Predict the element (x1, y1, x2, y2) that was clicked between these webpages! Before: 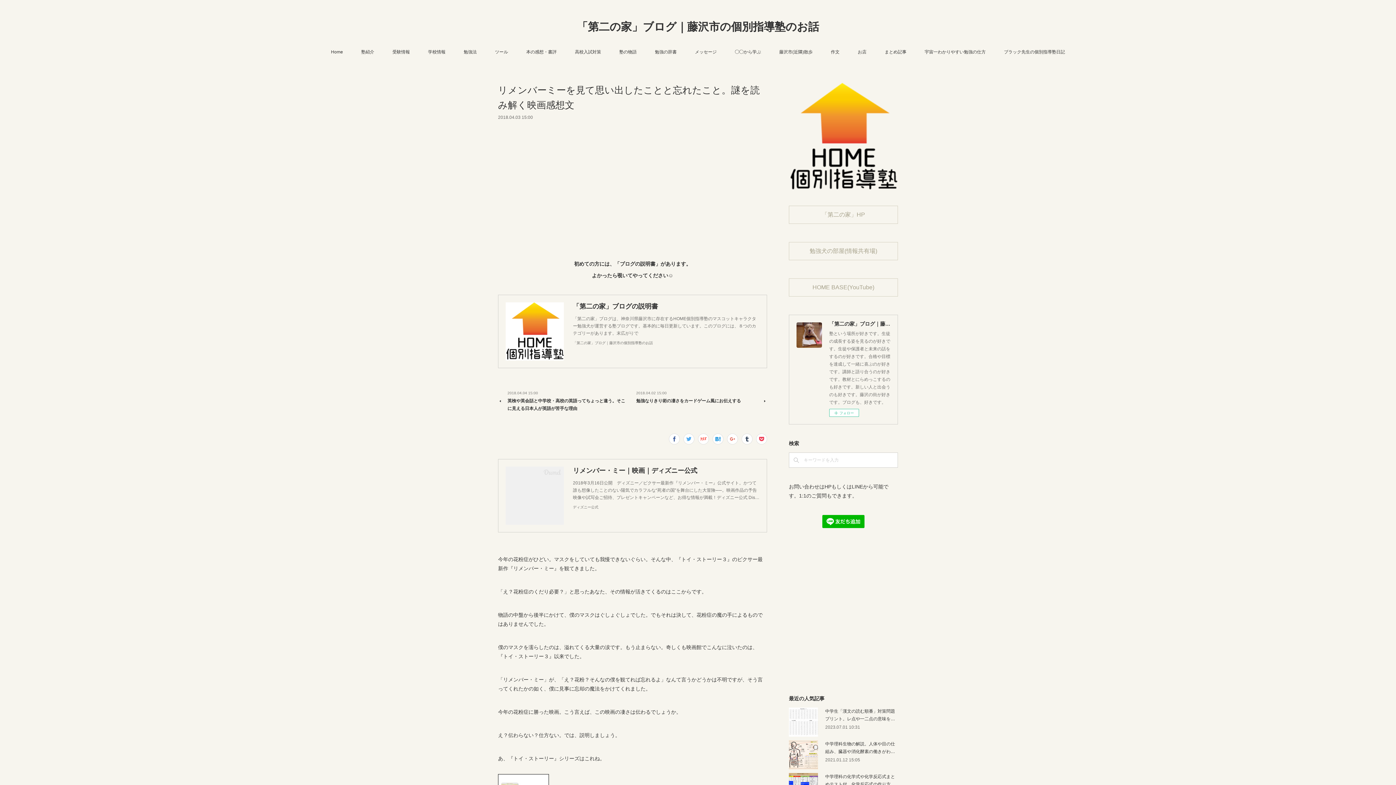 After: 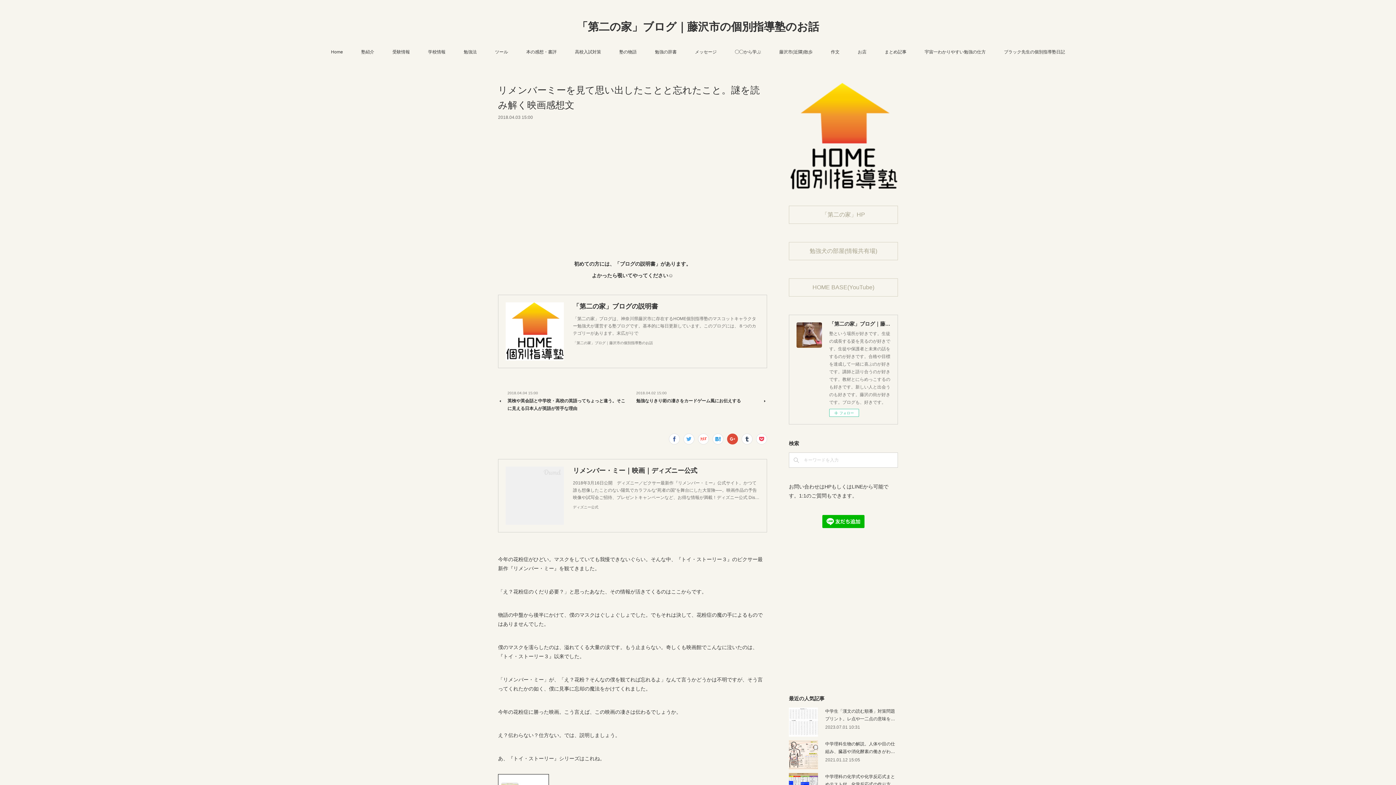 Action: bbox: (727, 326, 738, 337)